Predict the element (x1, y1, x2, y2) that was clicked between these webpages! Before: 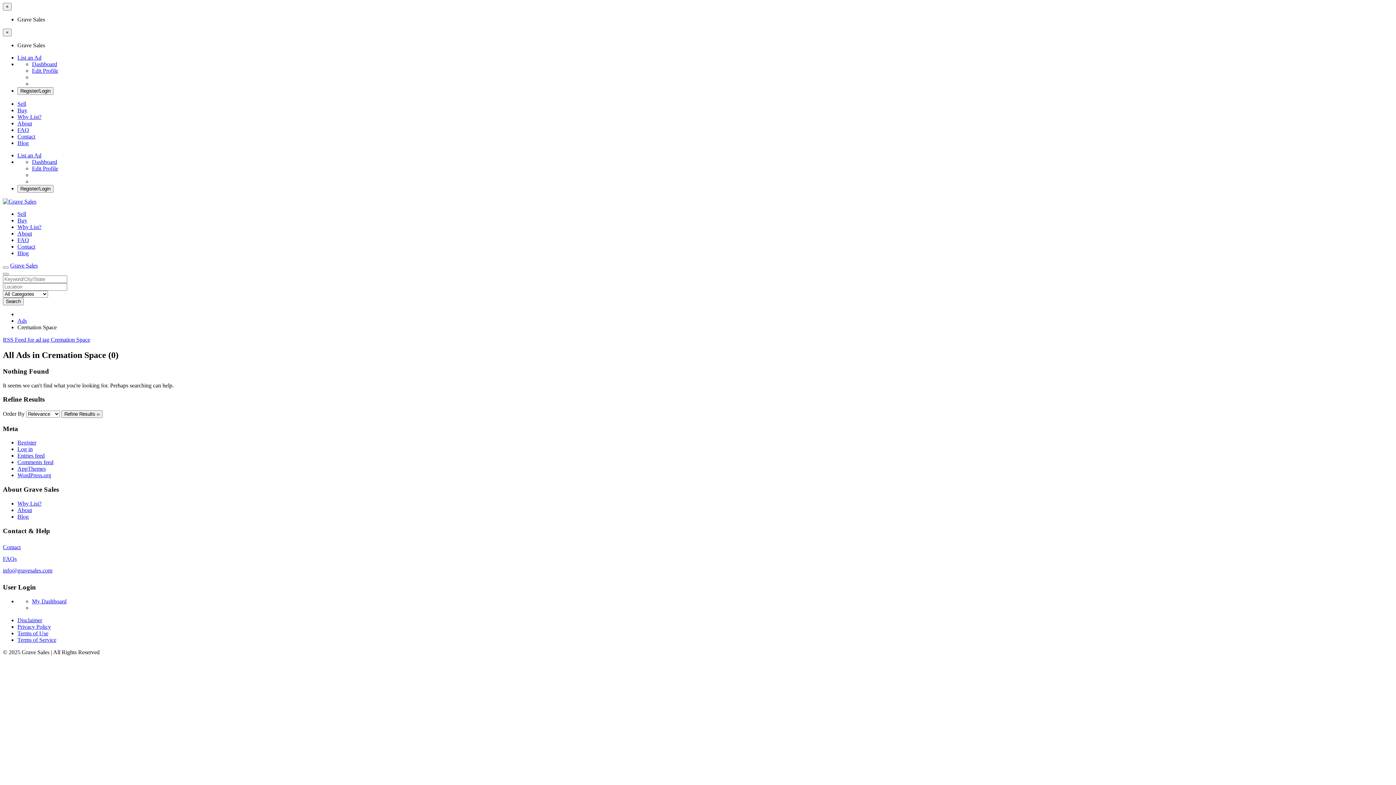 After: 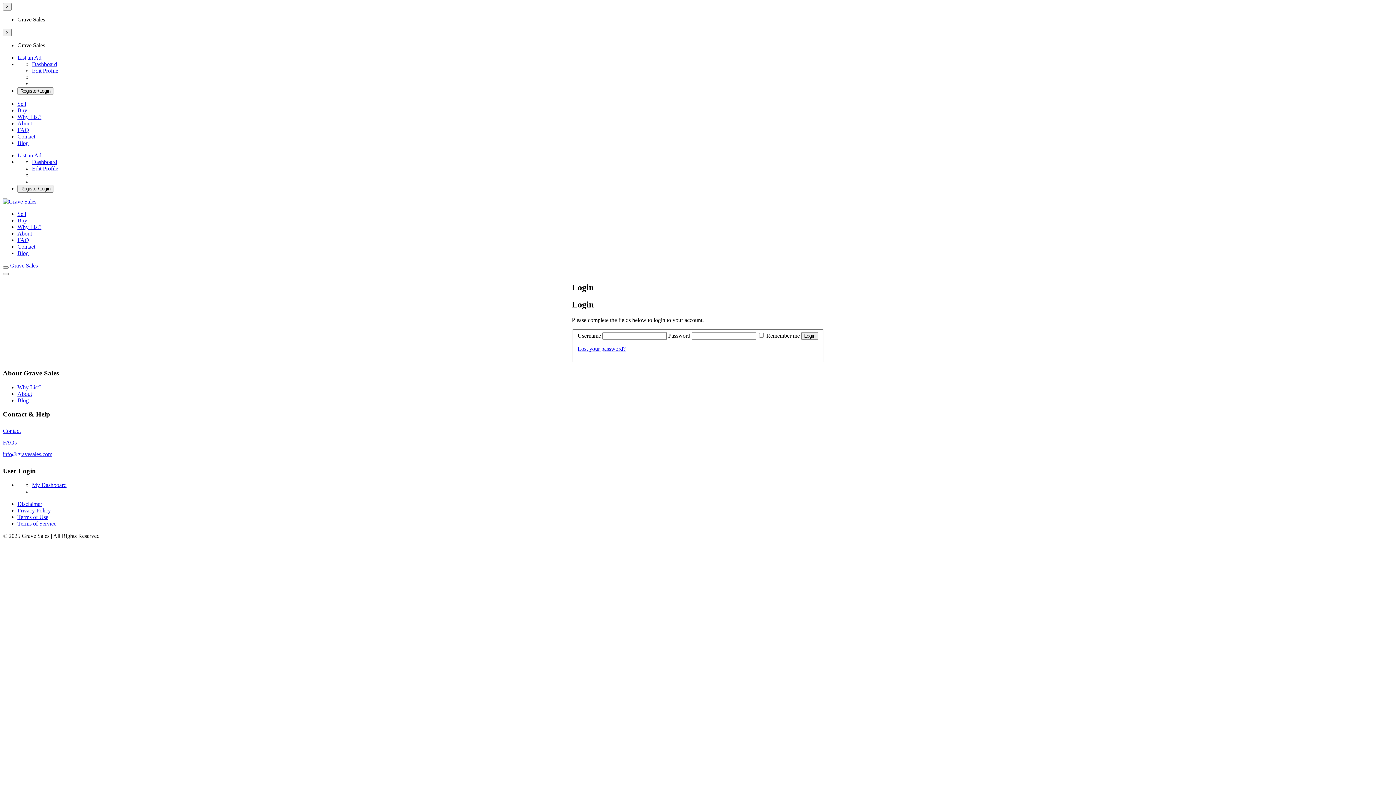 Action: bbox: (32, 165, 58, 171) label: Edit Profile